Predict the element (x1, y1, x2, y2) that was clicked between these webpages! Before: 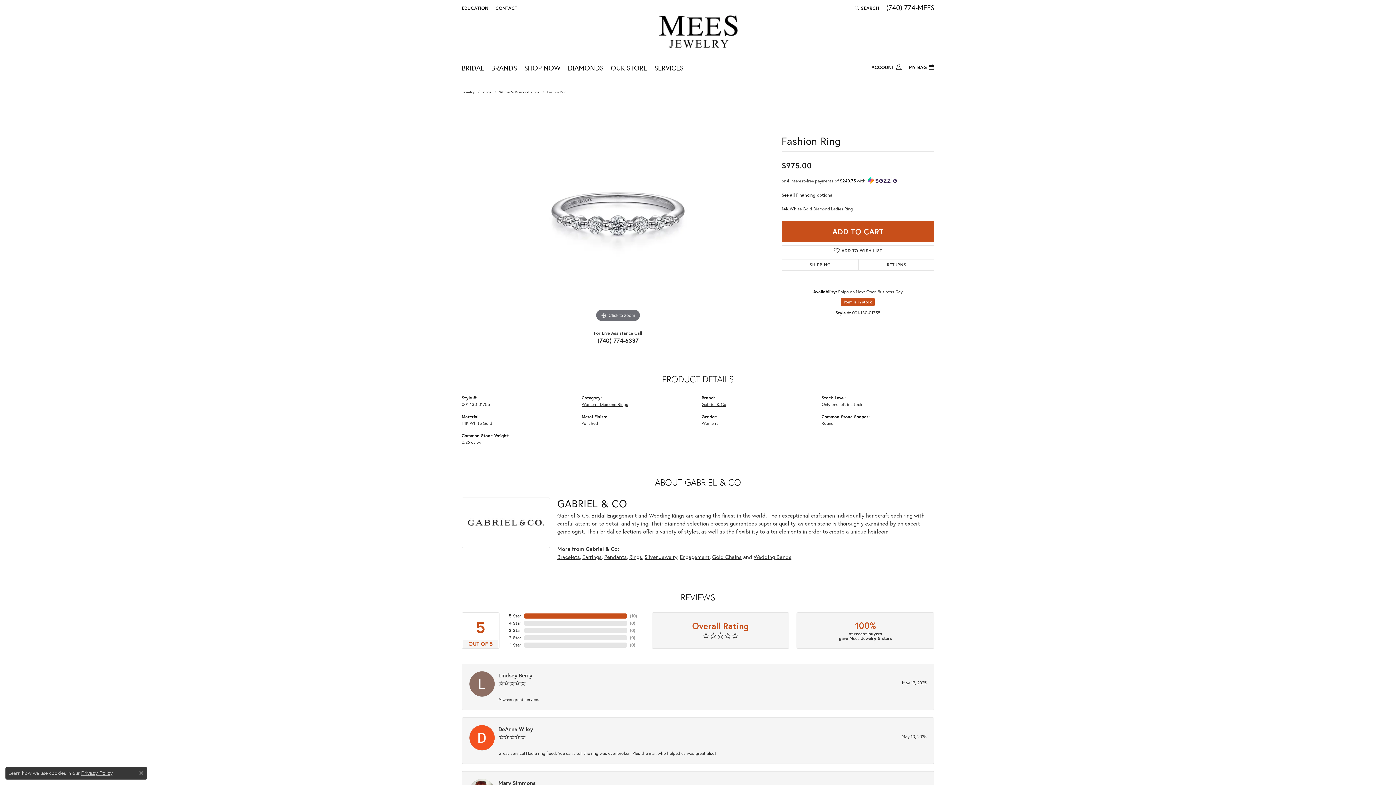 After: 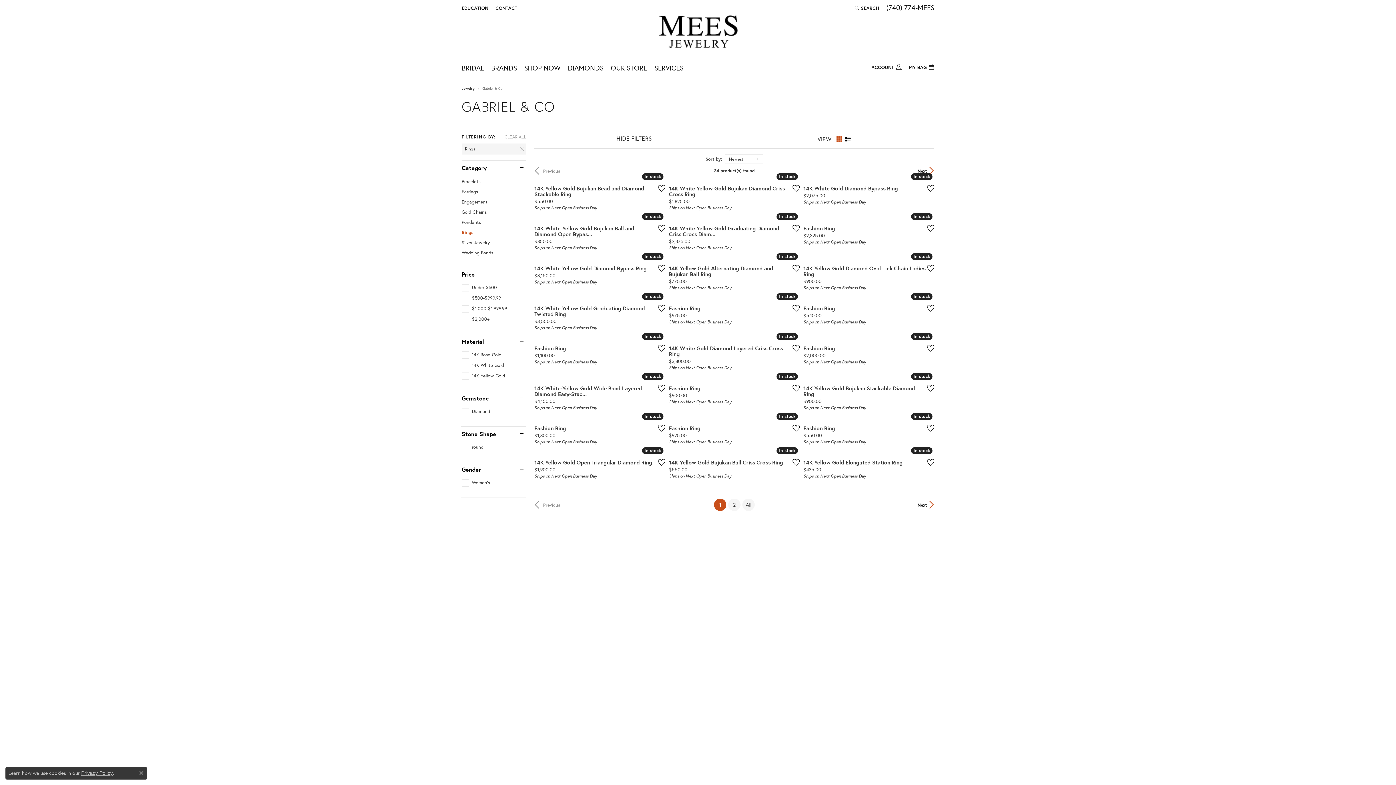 Action: label: Rings bbox: (629, 553, 642, 560)